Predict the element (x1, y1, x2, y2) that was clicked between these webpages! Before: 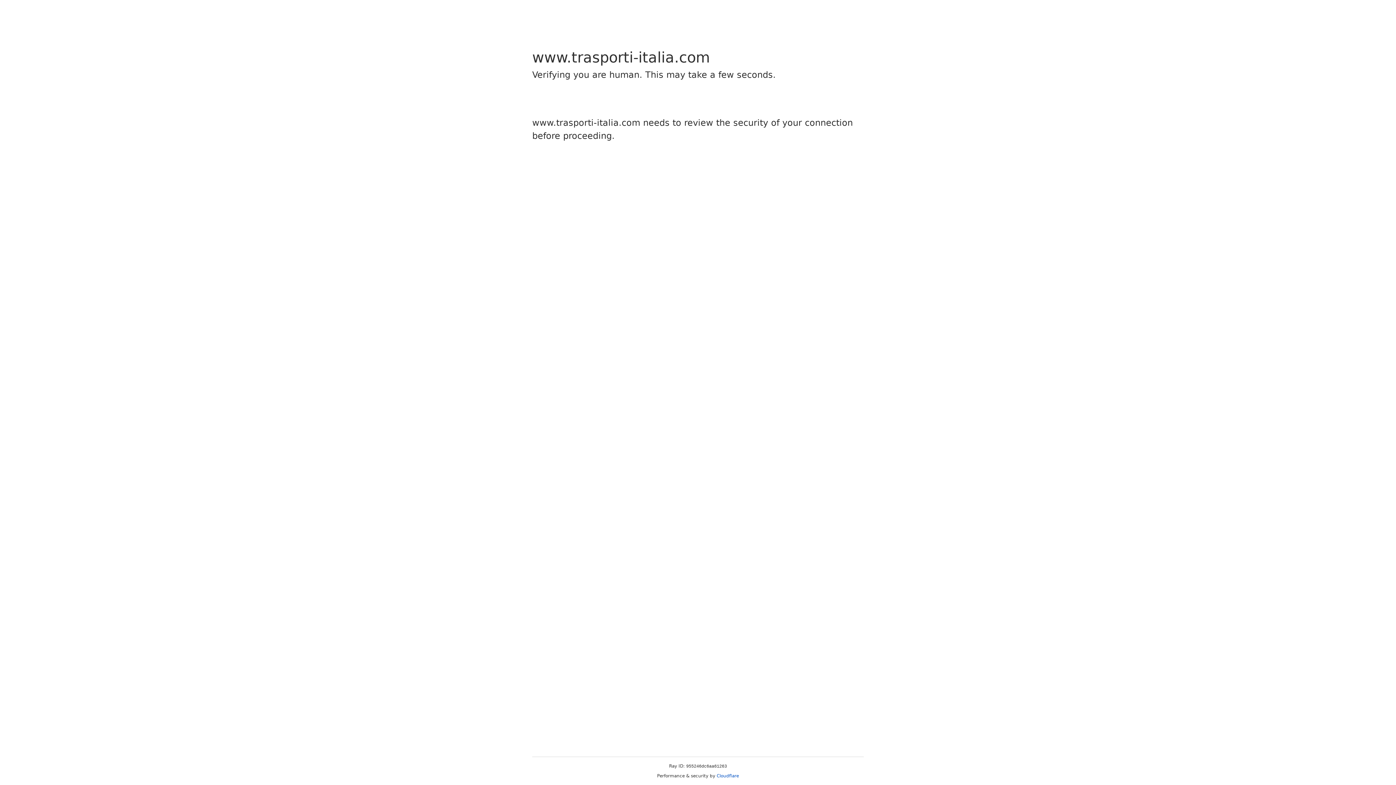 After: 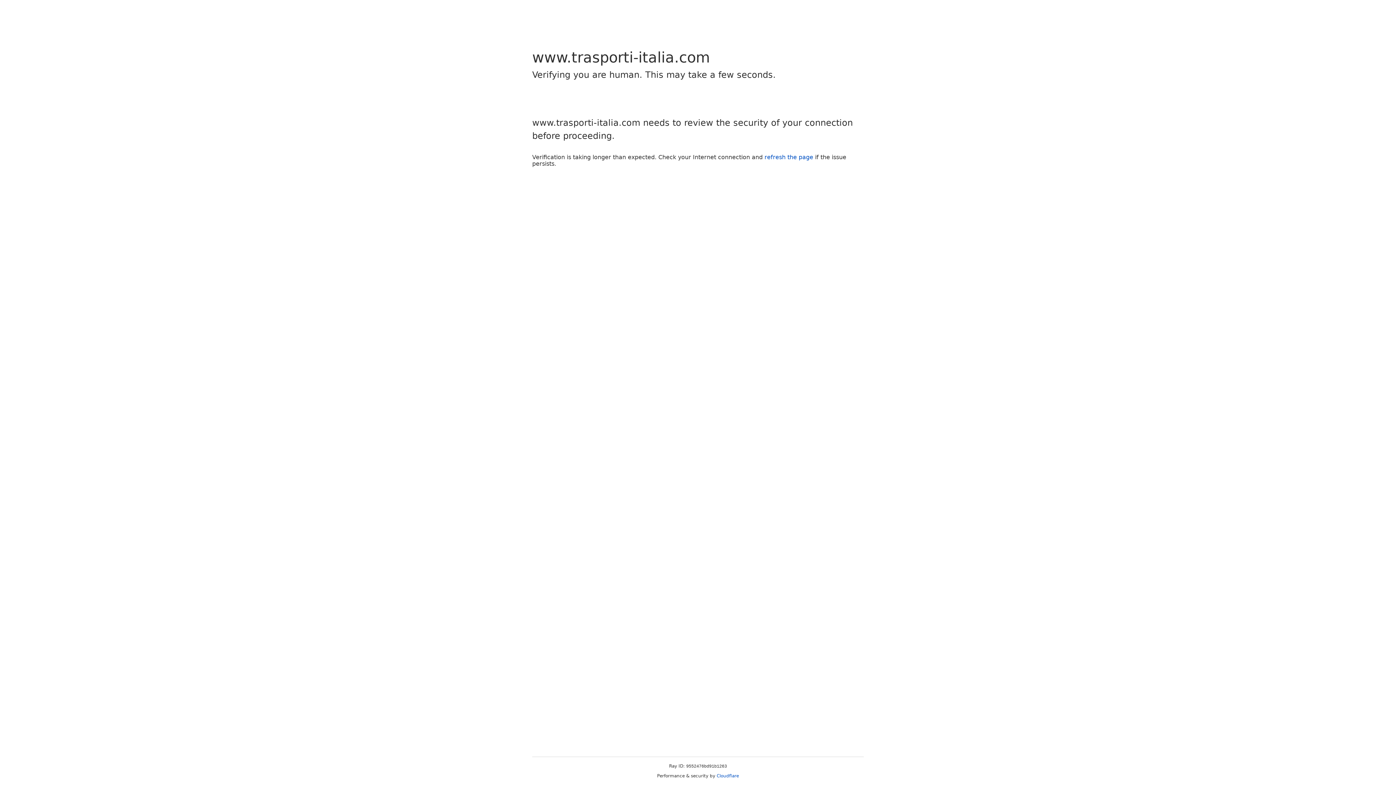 Action: bbox: (716, 773, 739, 778) label: Cloudflare